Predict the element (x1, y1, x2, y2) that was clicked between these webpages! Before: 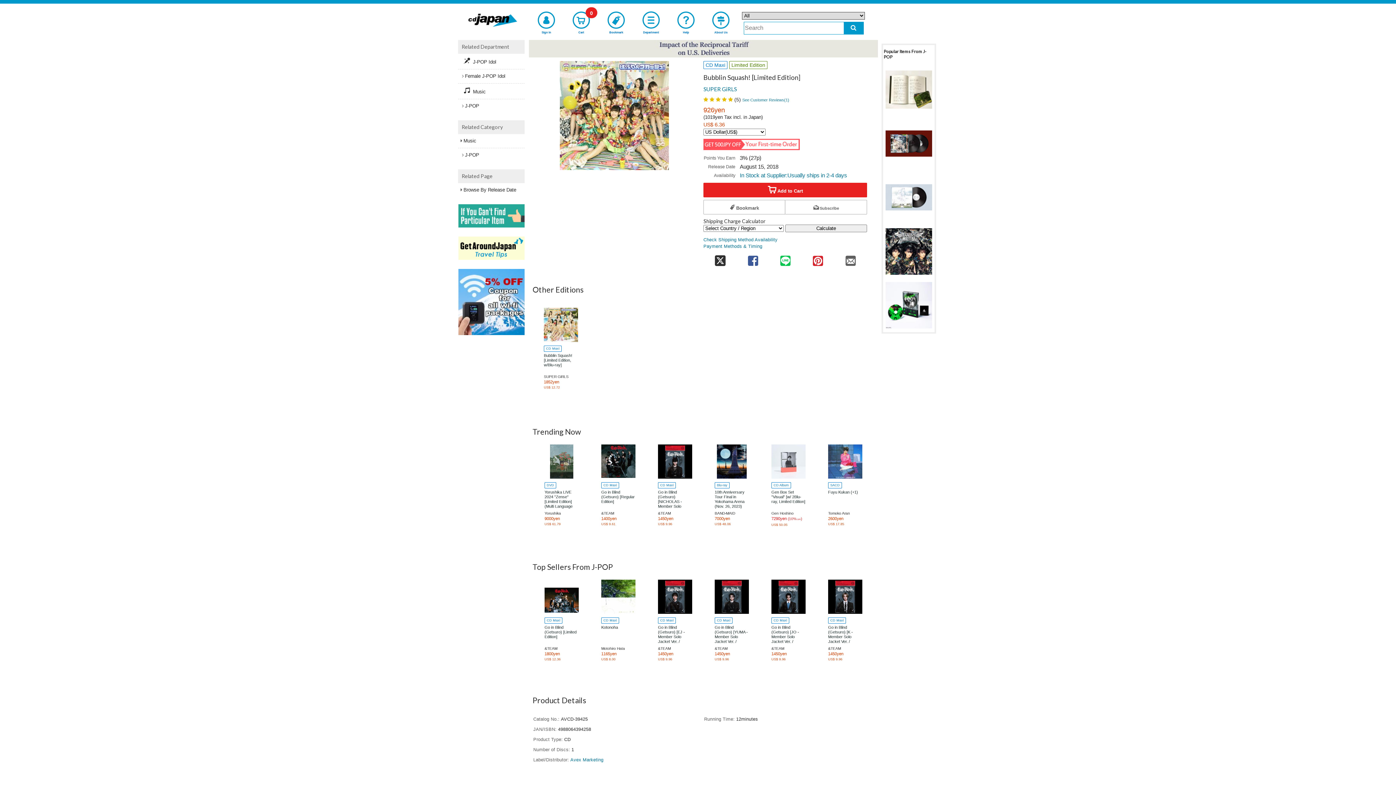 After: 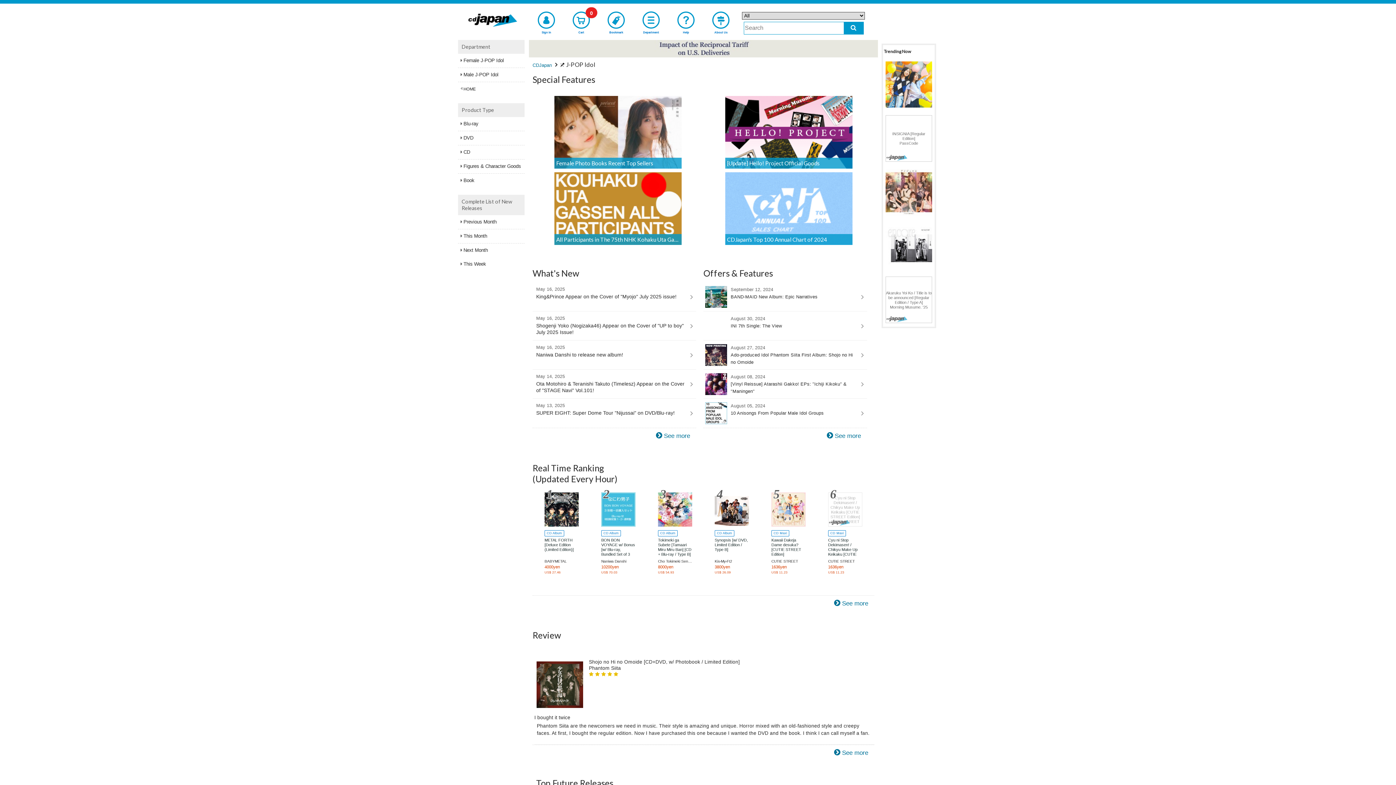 Action: label:  J-POP Idol bbox: (458, 53, 524, 69)